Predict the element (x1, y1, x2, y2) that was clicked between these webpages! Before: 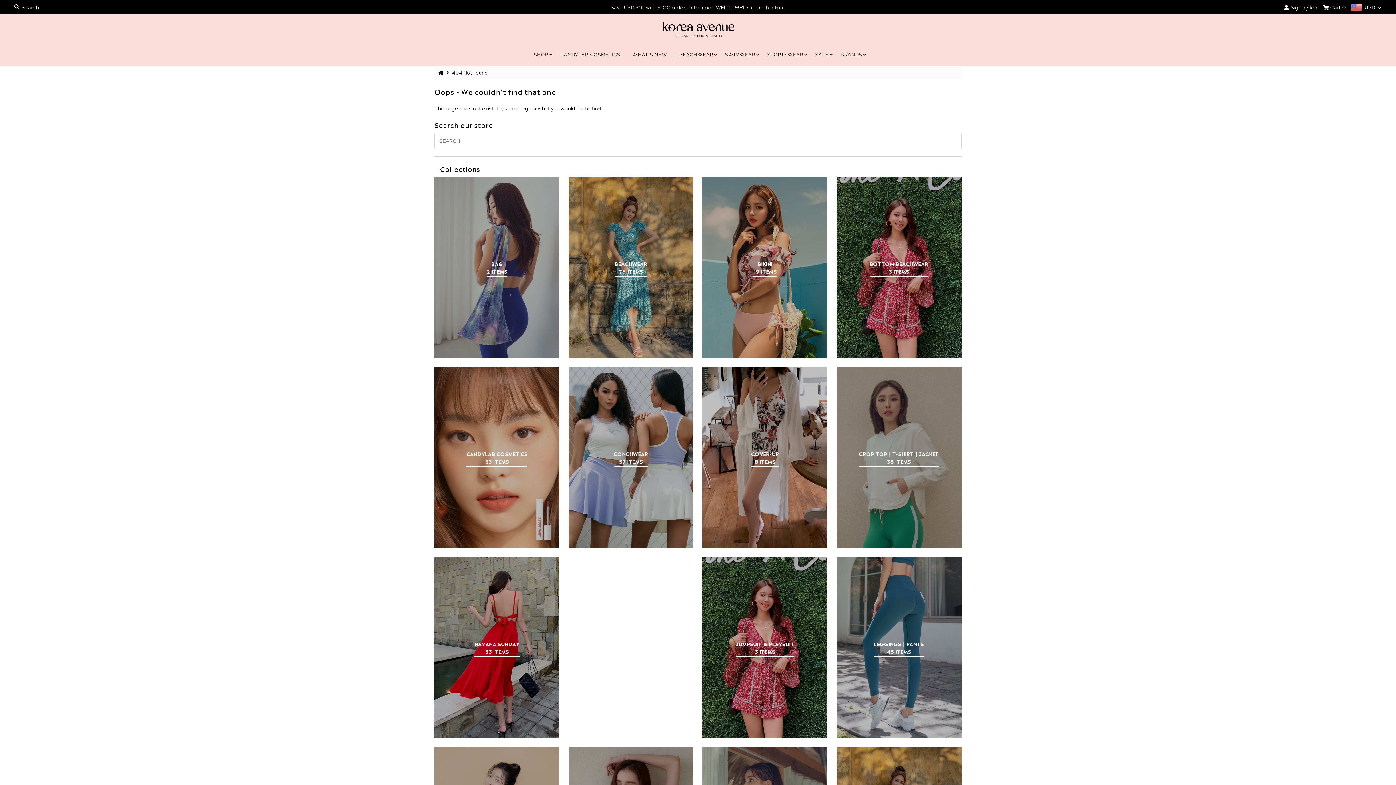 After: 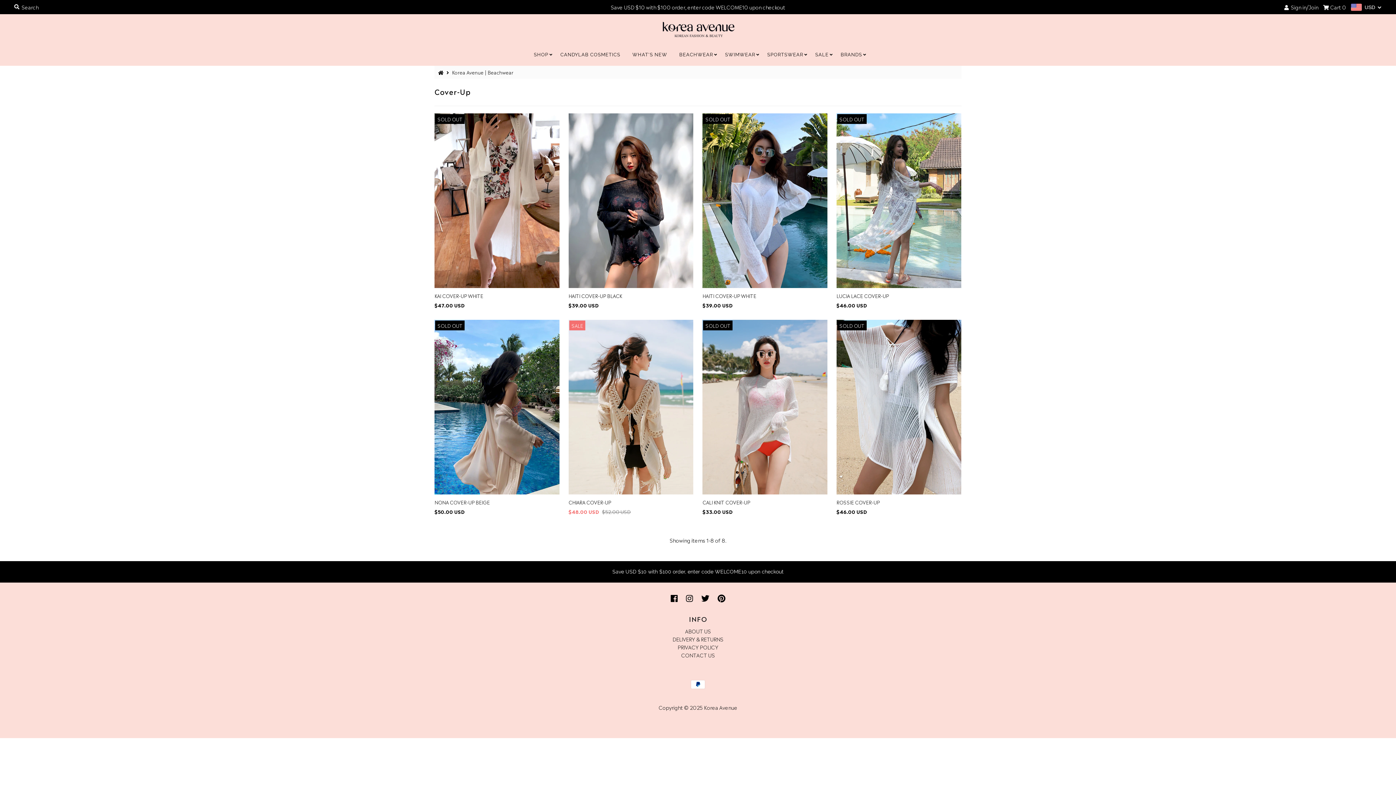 Action: label: COVER-UP
8 ITEMS bbox: (751, 449, 778, 465)